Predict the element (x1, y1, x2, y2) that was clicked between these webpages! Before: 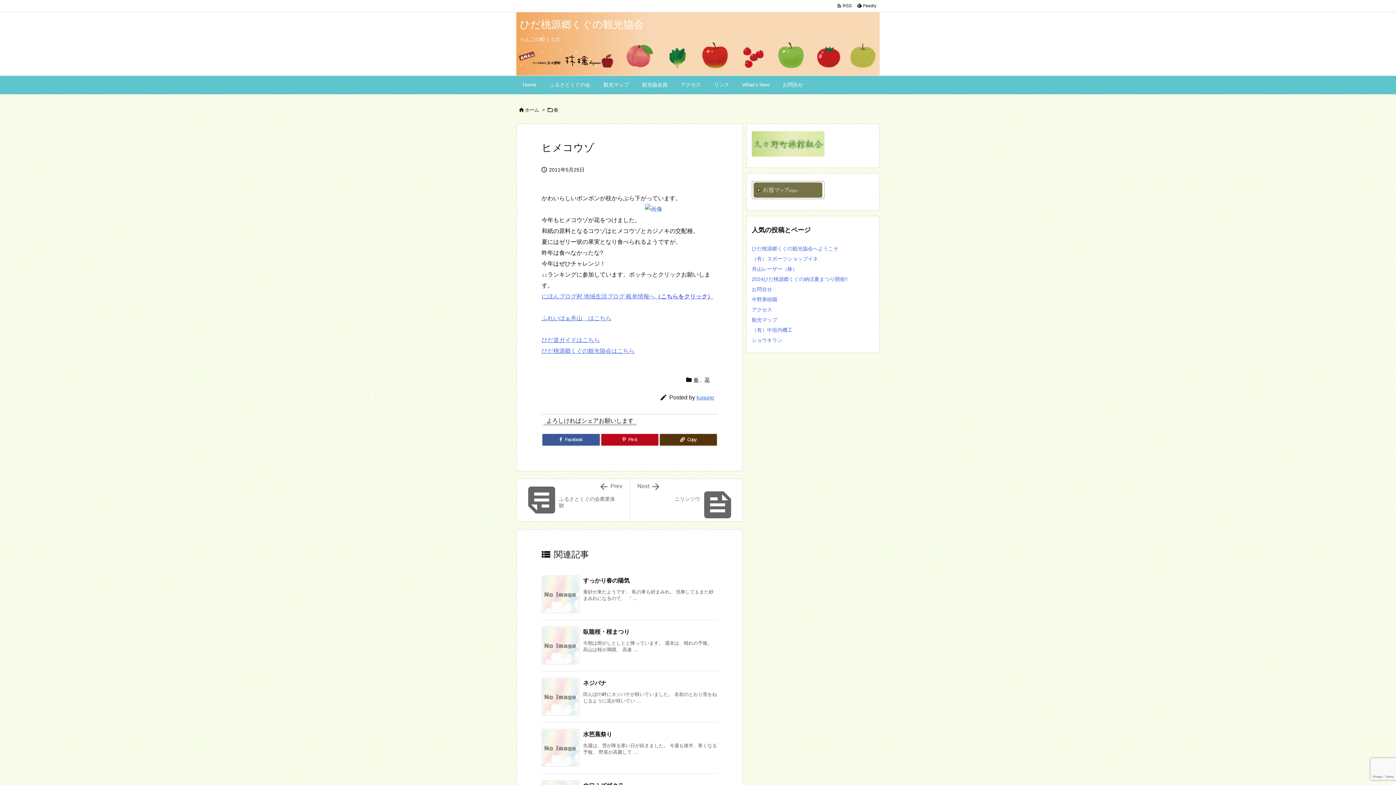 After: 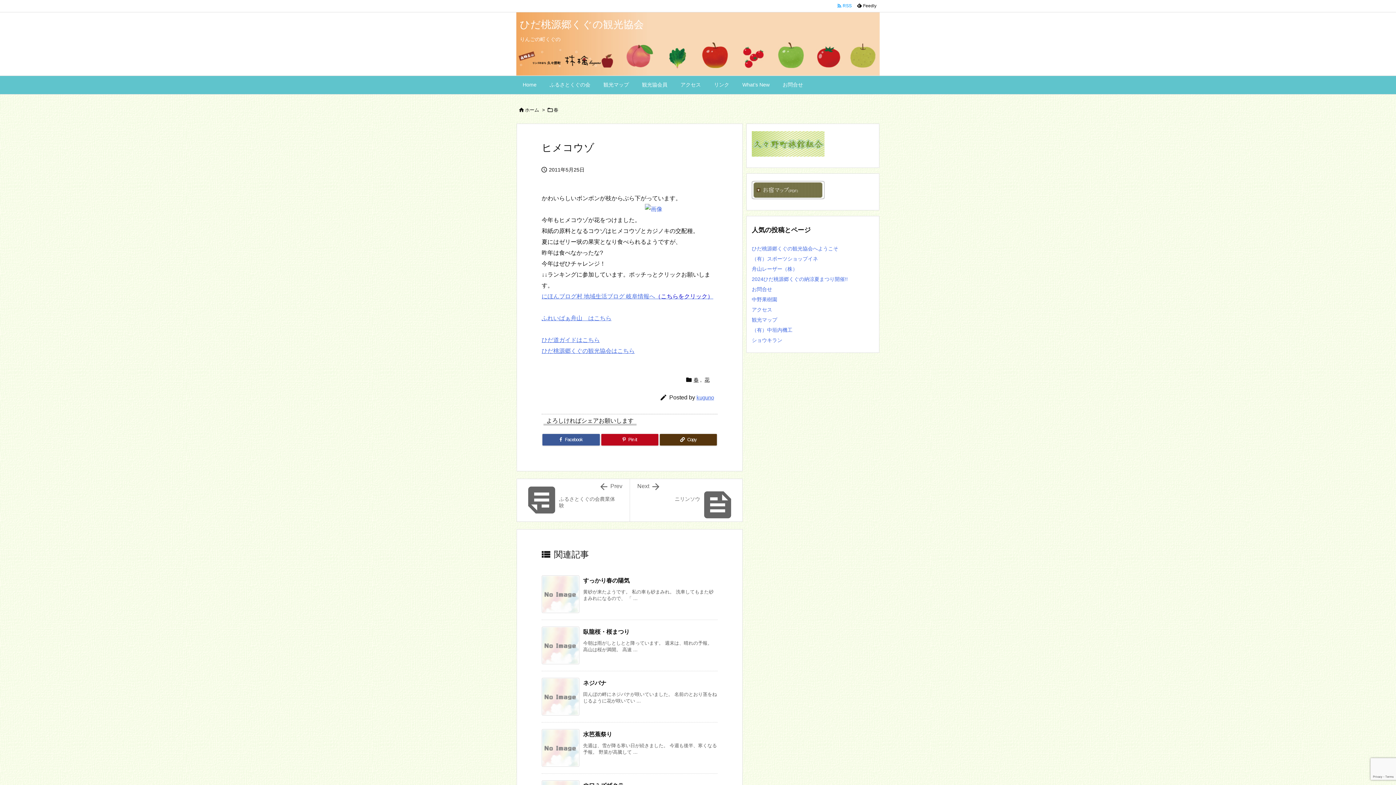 Action: label:   RSS  bbox: (834, 2, 854, 9)